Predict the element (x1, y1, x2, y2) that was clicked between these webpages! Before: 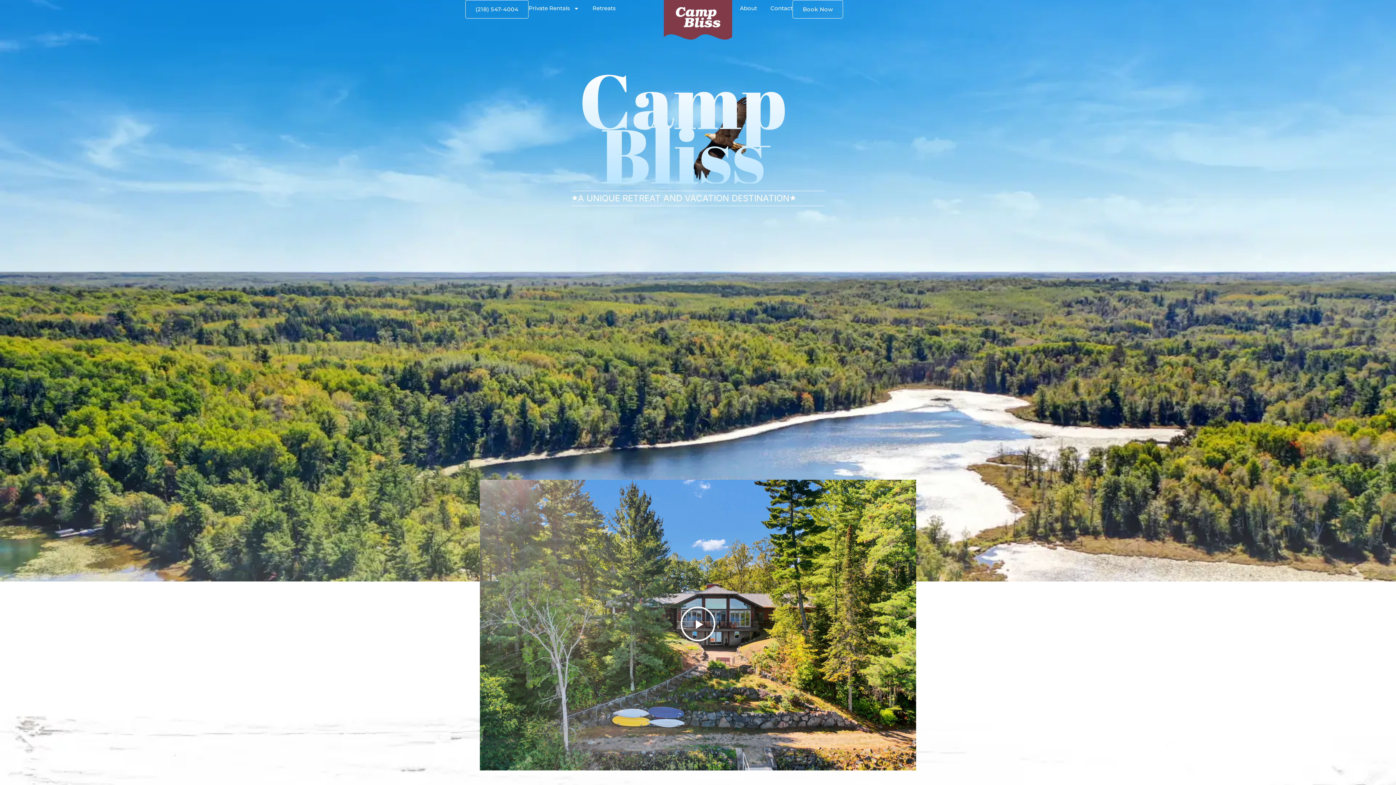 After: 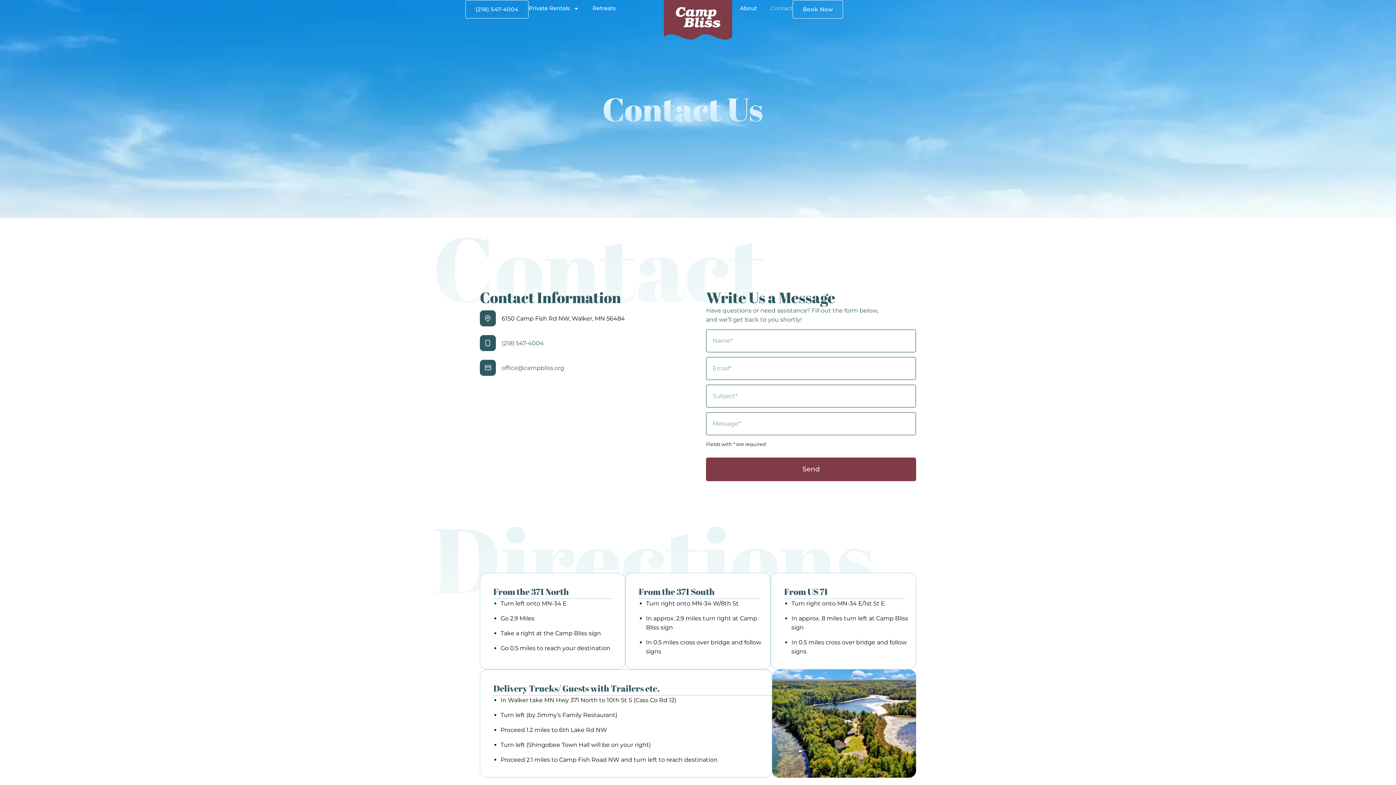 Action: bbox: (770, 0, 792, 16) label: Contact